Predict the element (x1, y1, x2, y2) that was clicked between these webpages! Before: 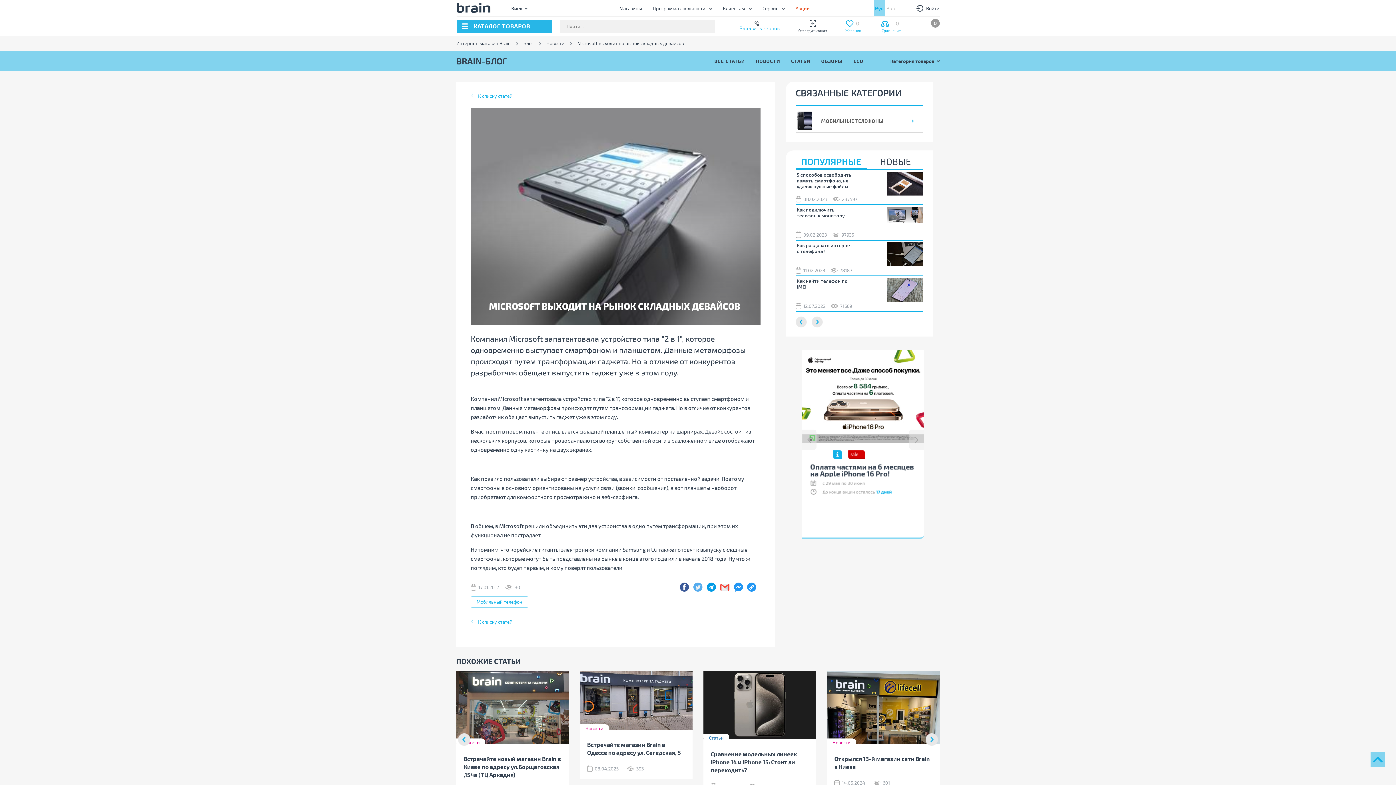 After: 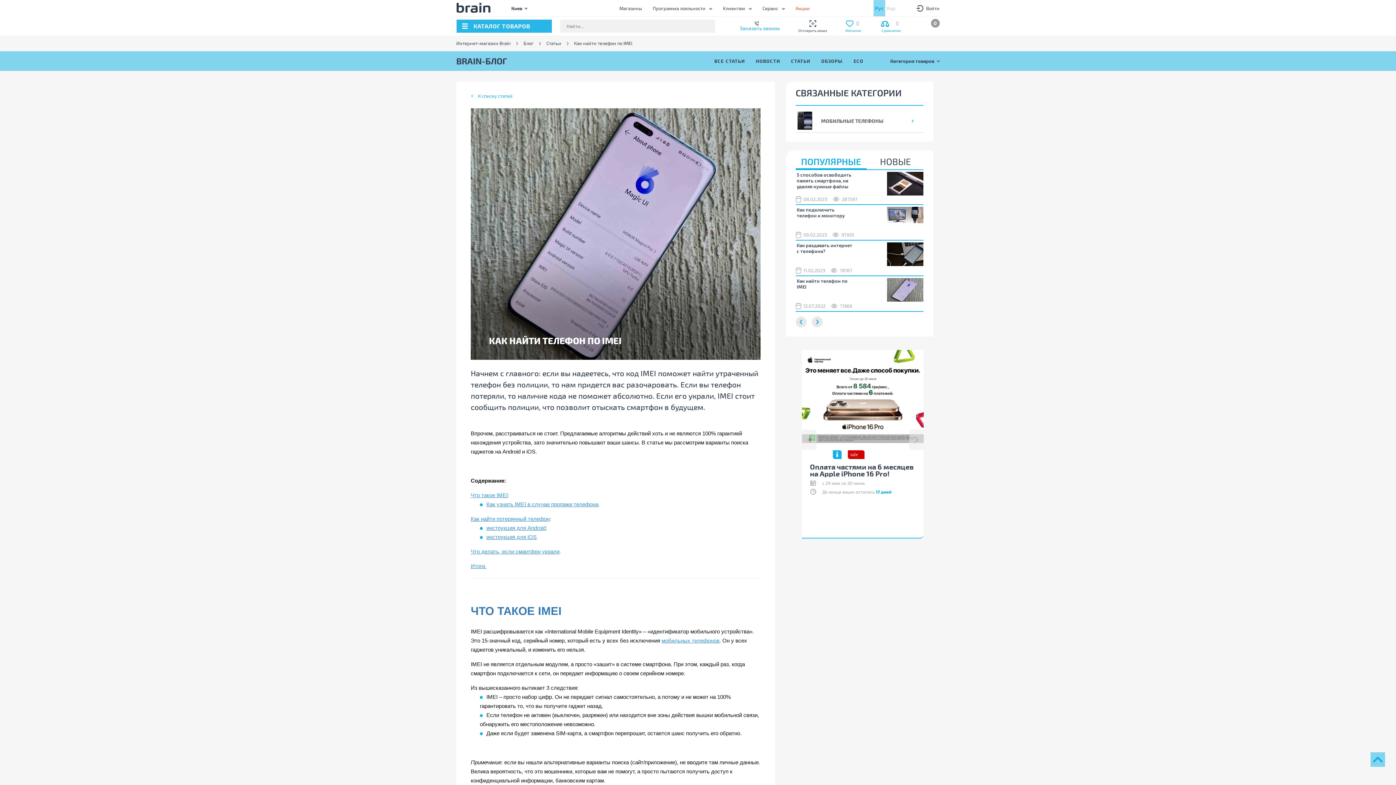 Action: bbox: (796, 278, 855, 289) label: Как найти телефон по IMEI